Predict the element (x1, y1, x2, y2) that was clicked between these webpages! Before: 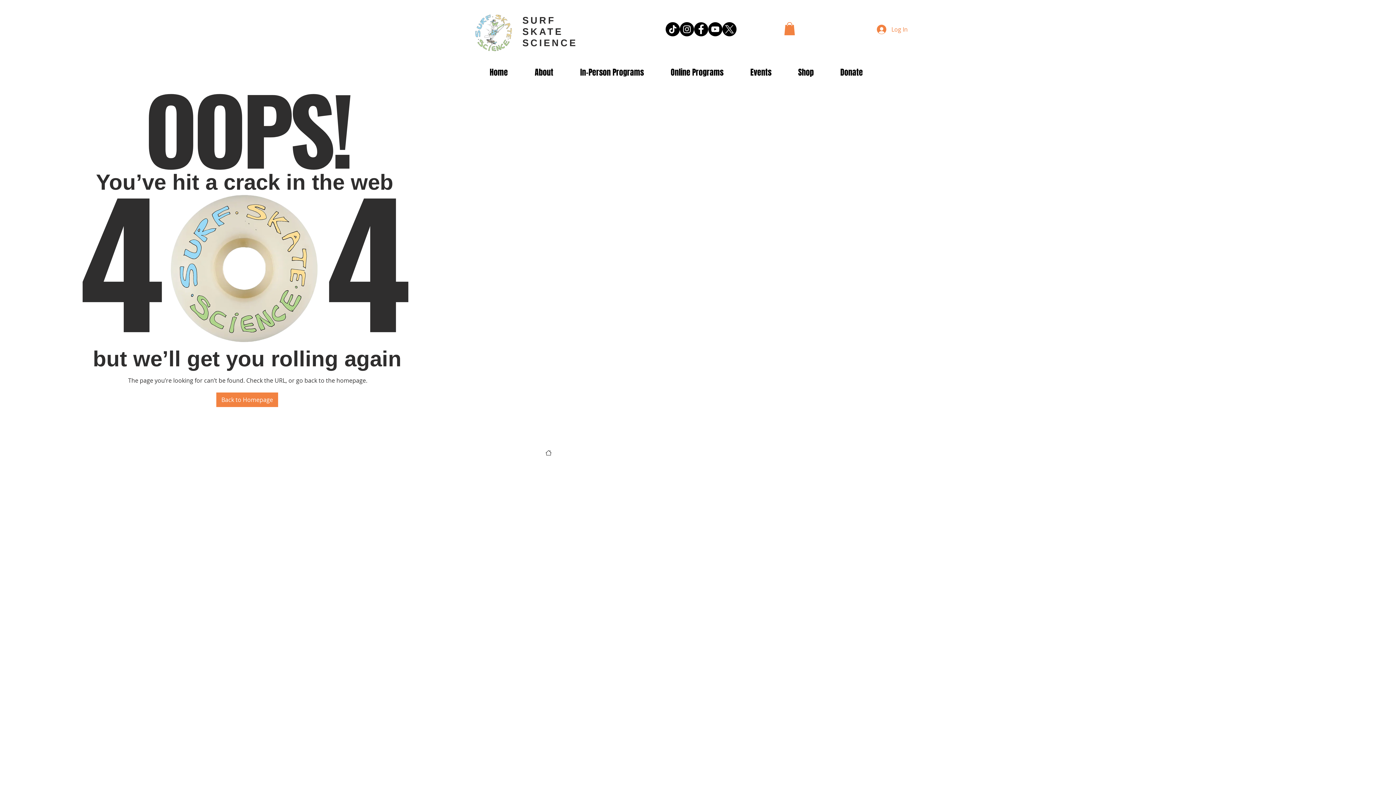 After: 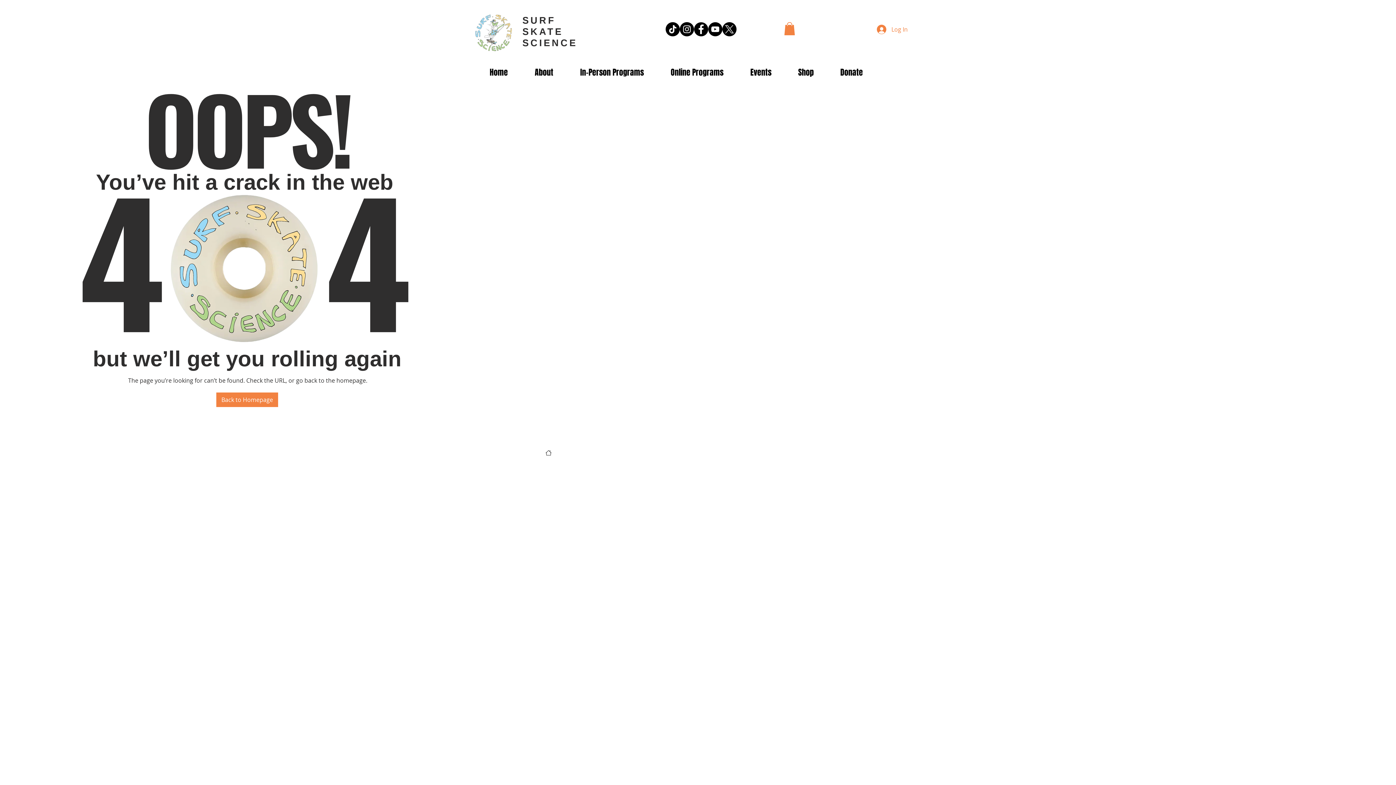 Action: bbox: (784, 22, 795, 35)